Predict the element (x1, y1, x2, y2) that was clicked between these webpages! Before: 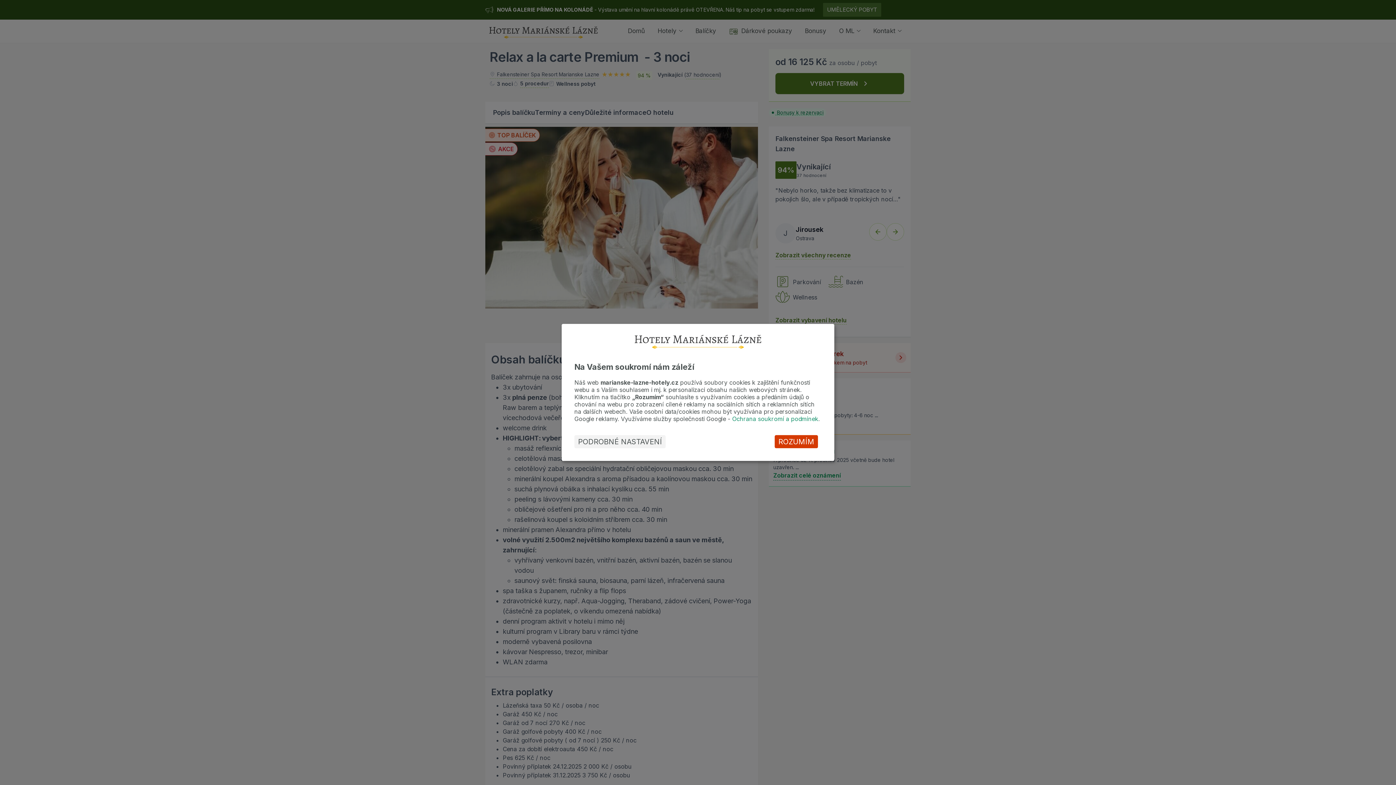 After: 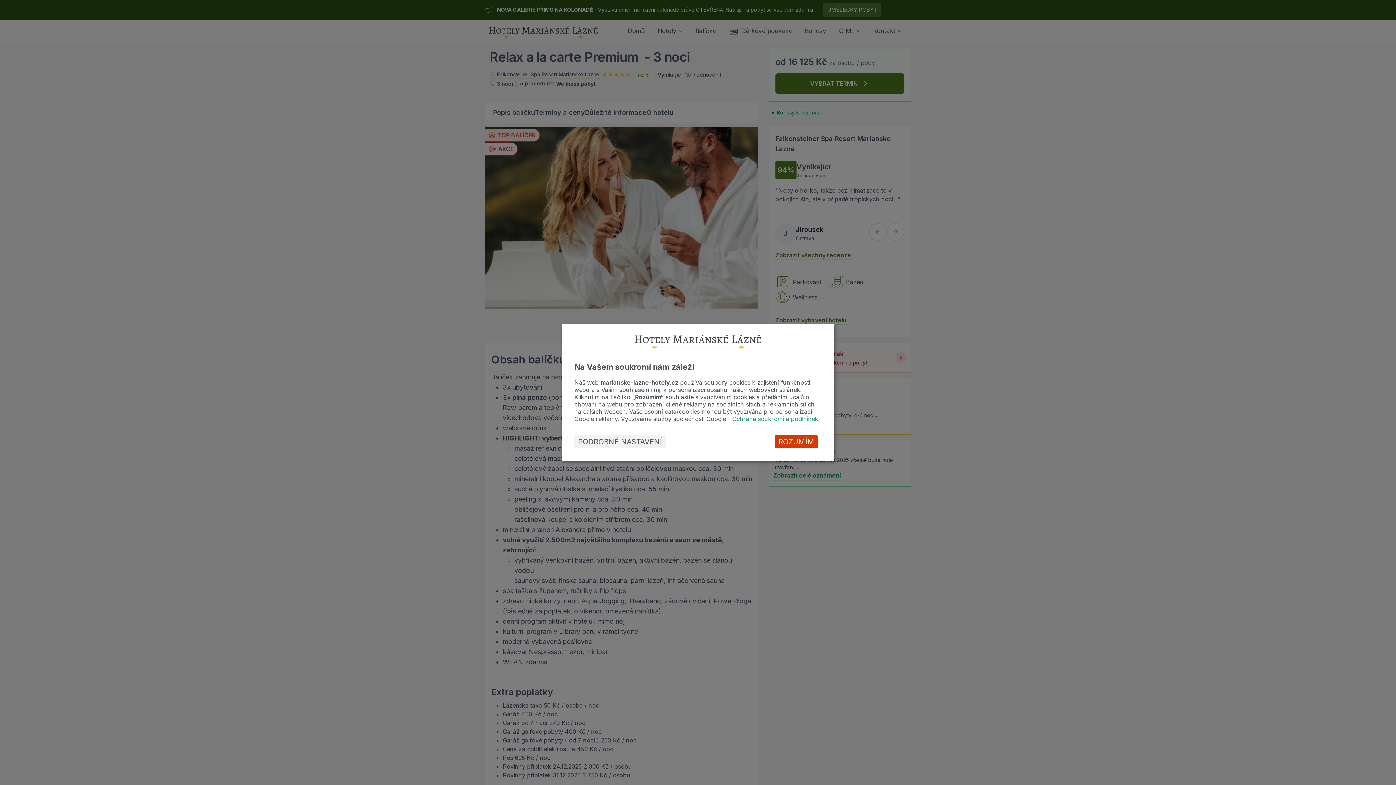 Action: label: Ochrana soukromí a podmínek bbox: (732, 415, 818, 422)